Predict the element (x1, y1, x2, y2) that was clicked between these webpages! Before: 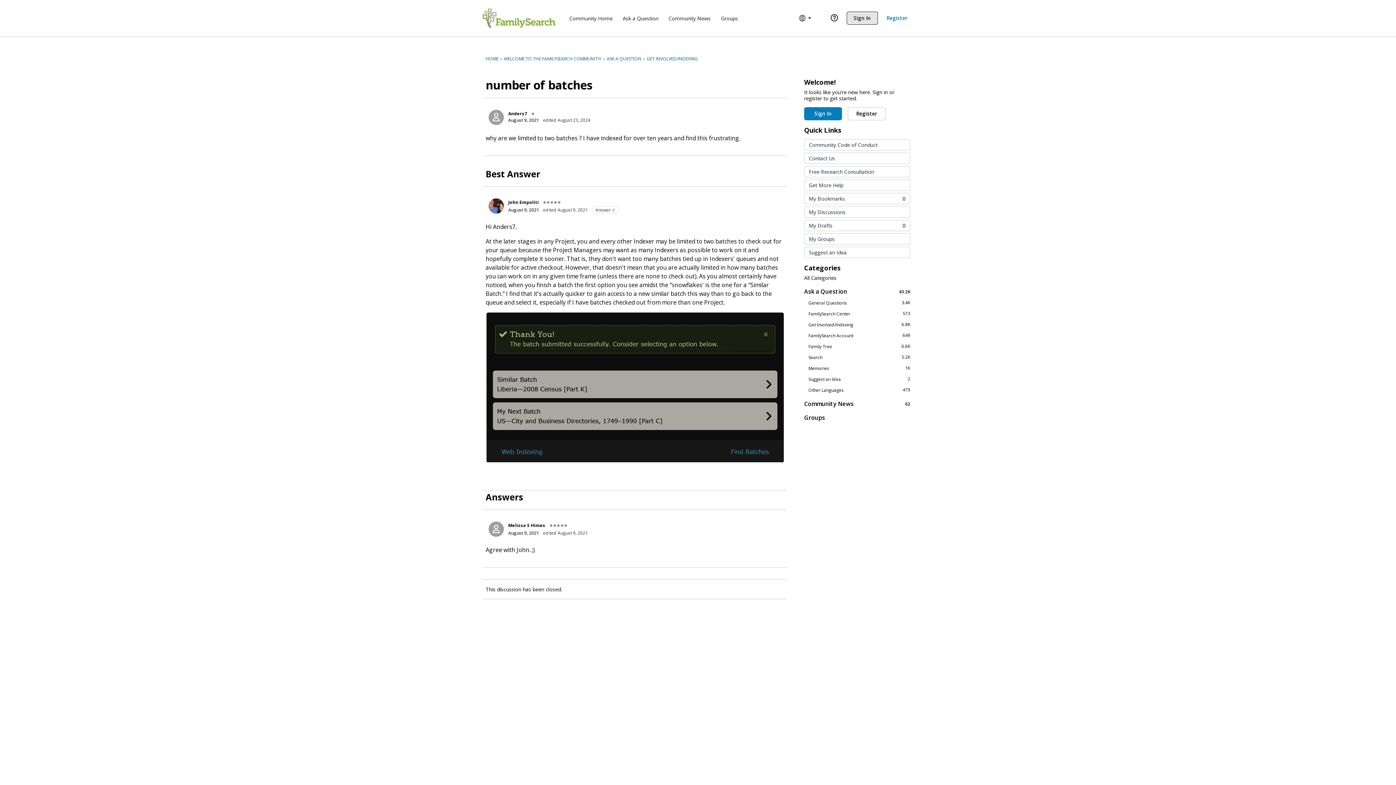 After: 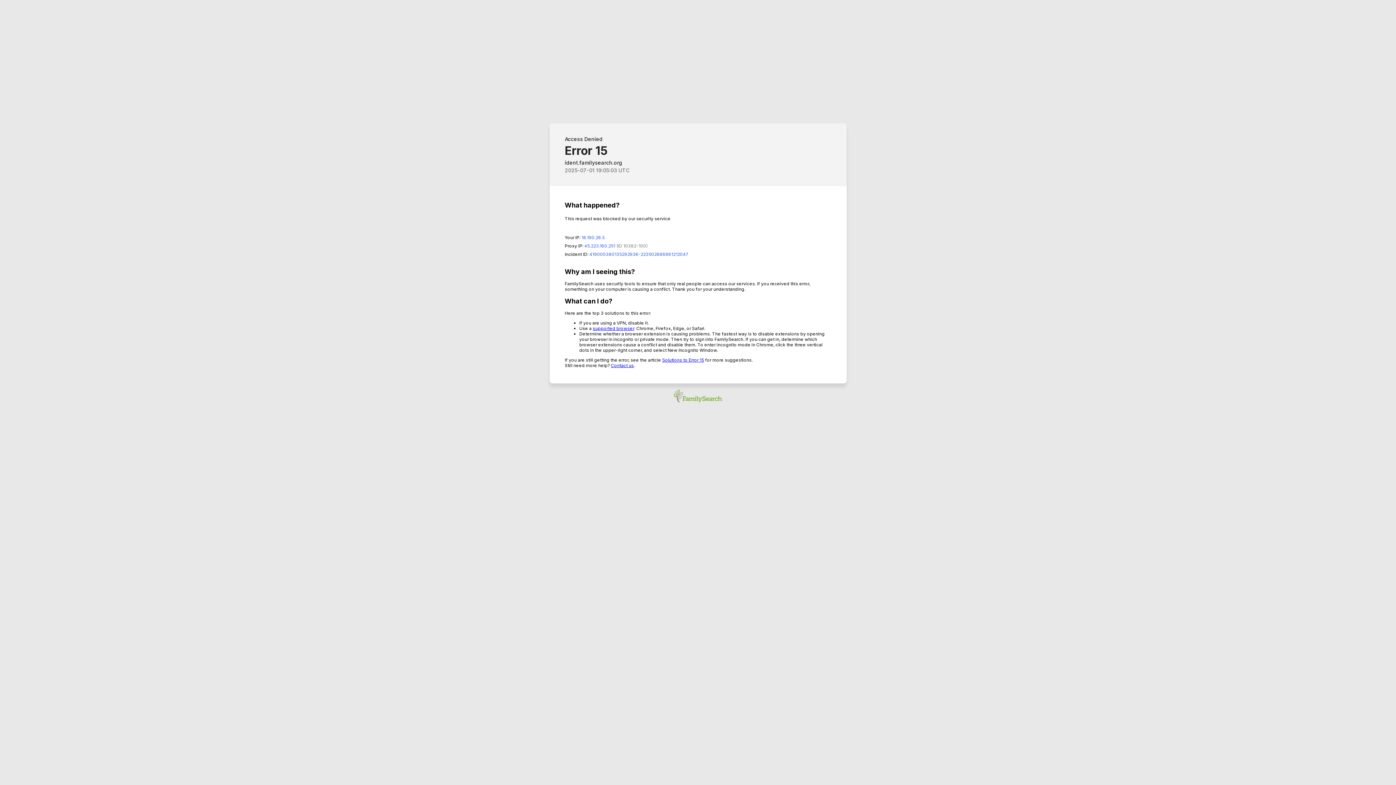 Action: label: John Empoliti bbox: (508, 199, 538, 205)